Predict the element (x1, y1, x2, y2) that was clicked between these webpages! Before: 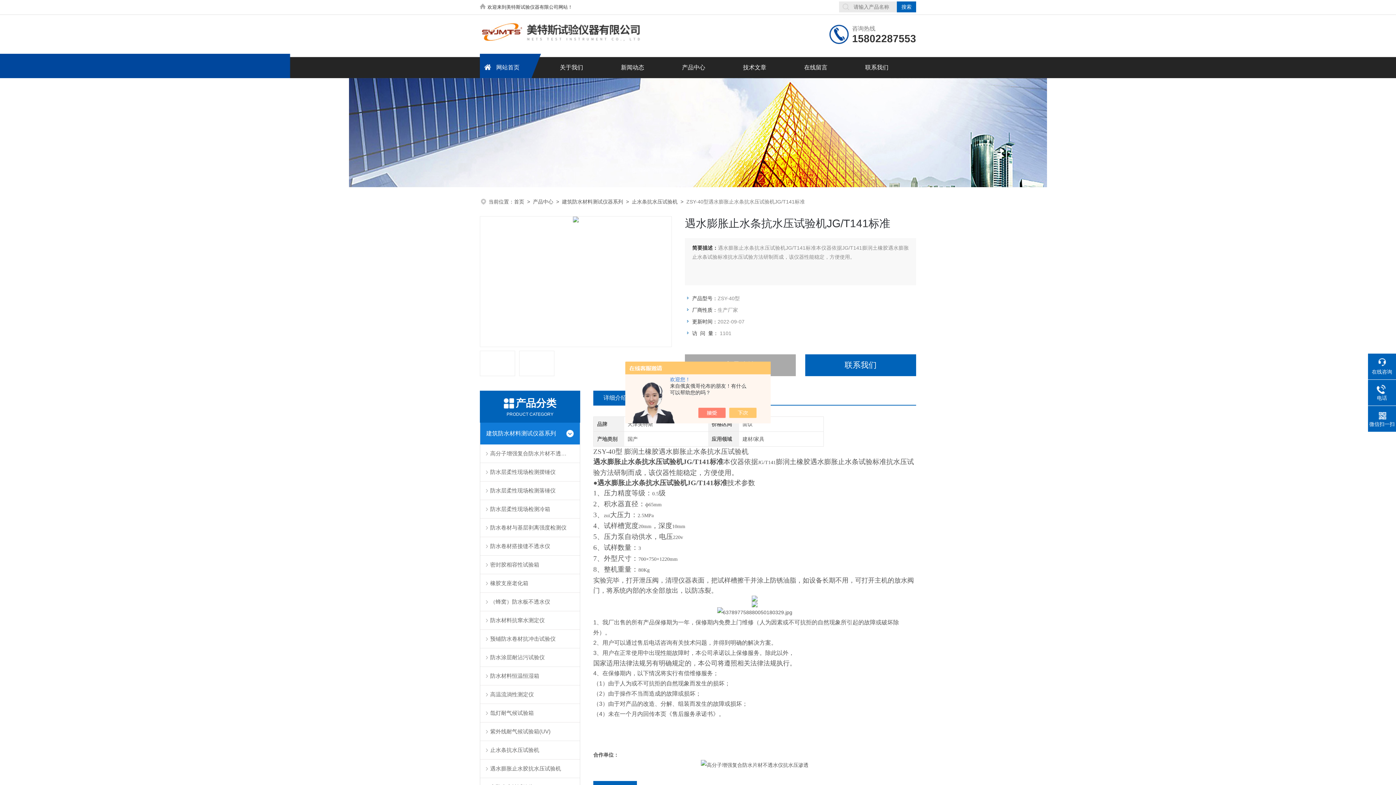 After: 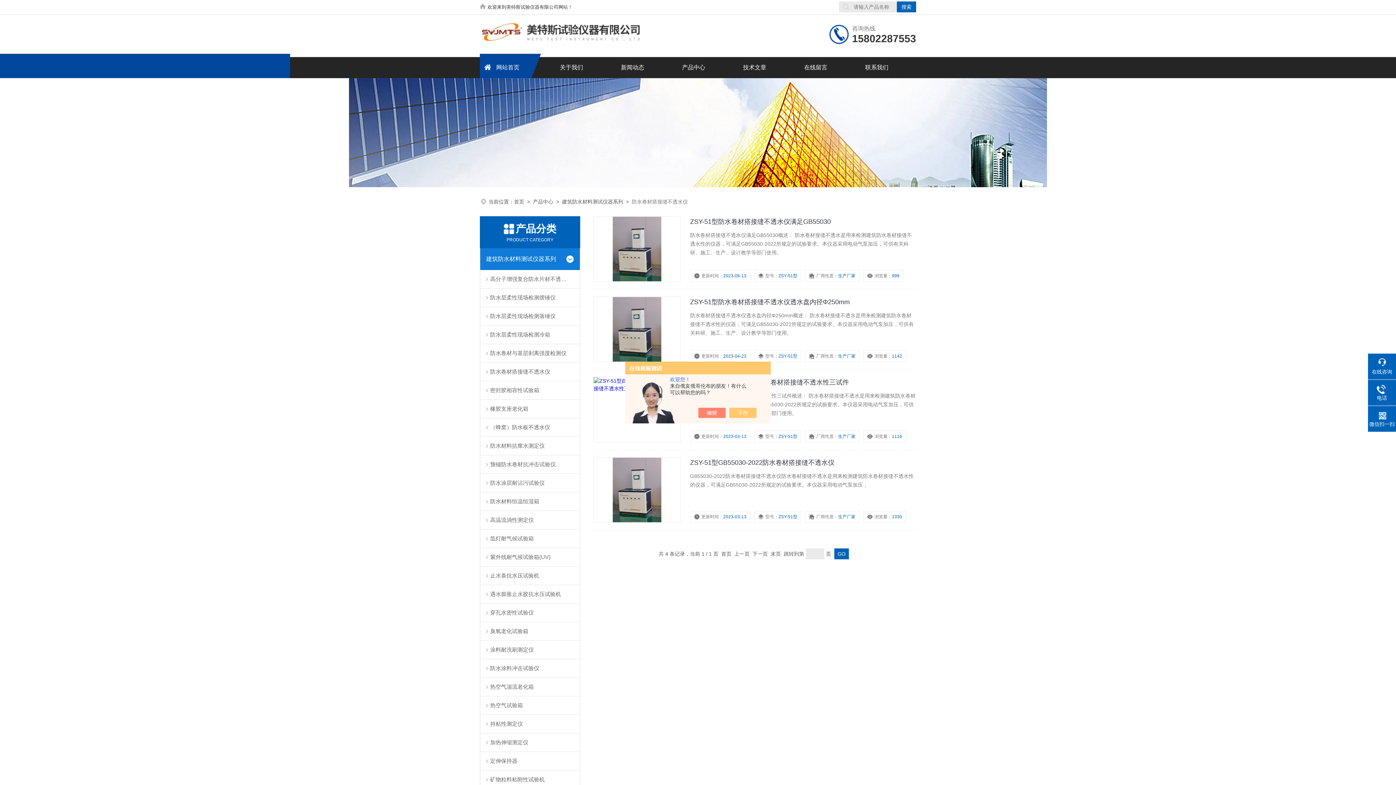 Action: label: 防水卷材搭接缝不透水仪 bbox: (480, 537, 580, 555)